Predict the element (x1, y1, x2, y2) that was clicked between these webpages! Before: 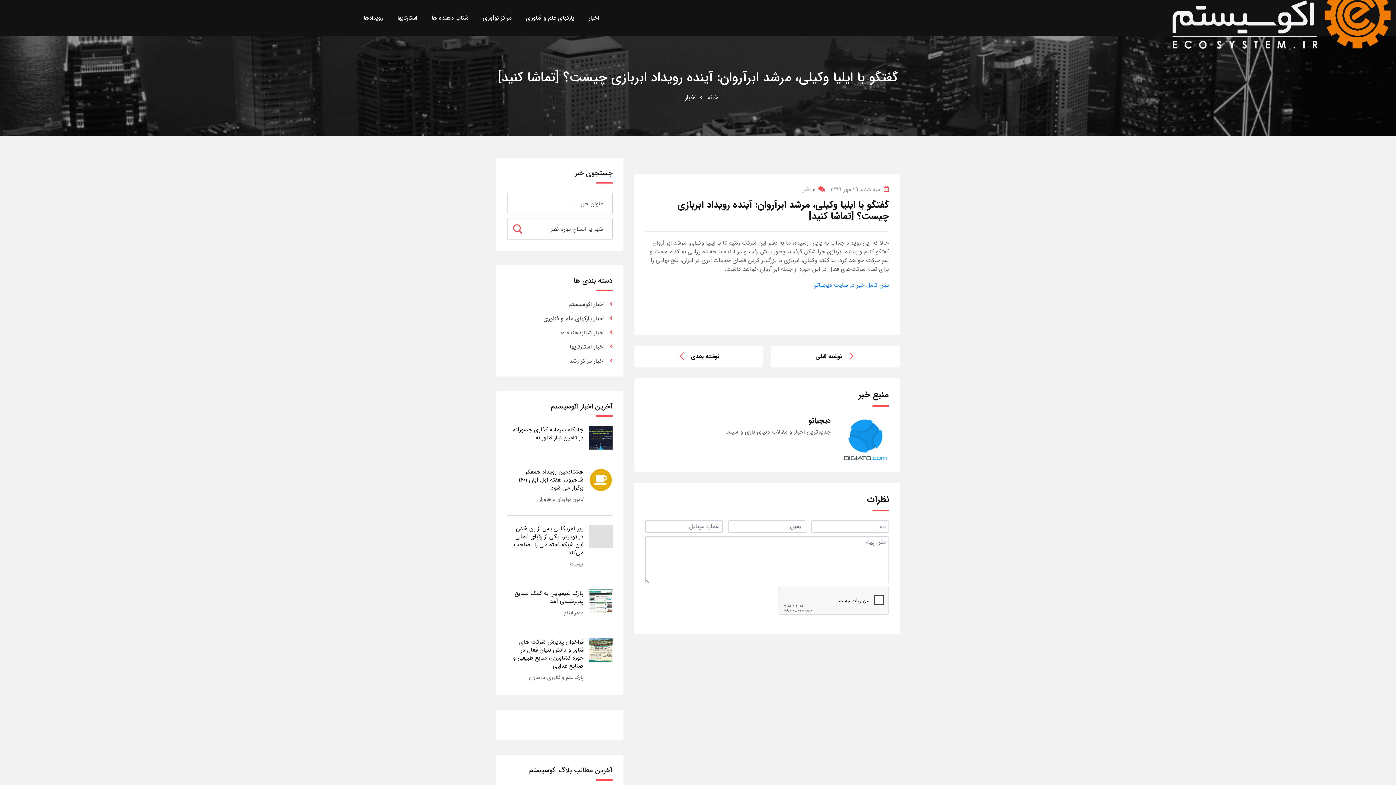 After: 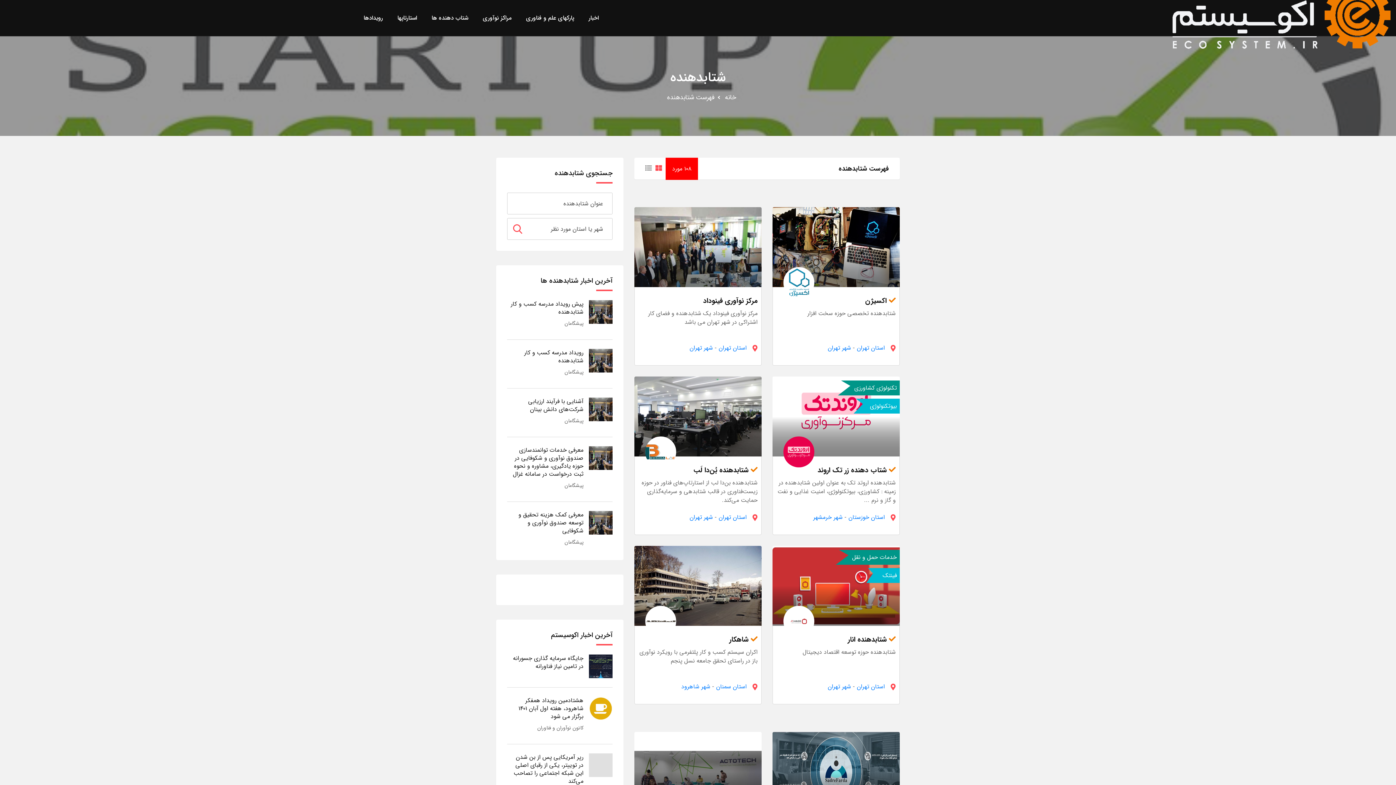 Action: label: شتاب دهنده ها bbox: (426, -1, 473, 37)